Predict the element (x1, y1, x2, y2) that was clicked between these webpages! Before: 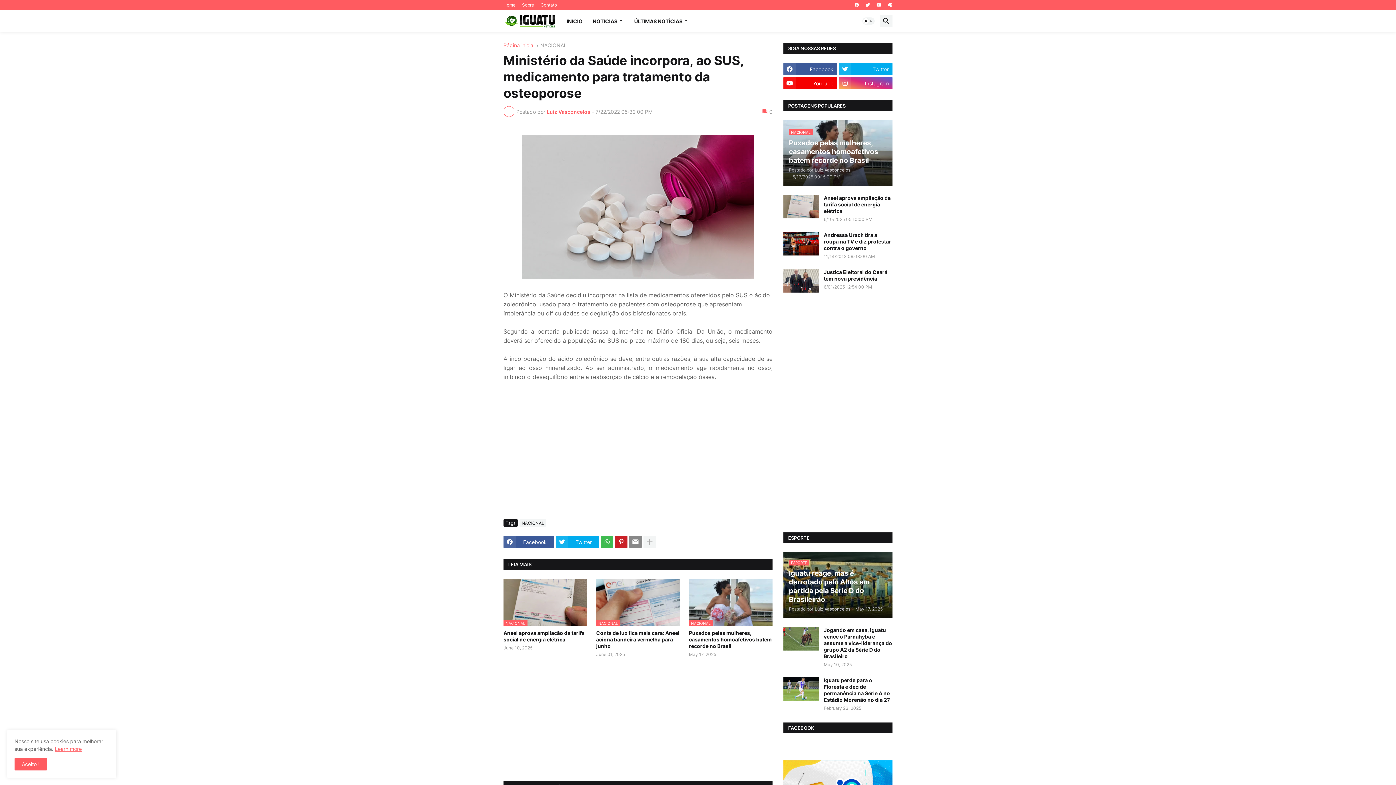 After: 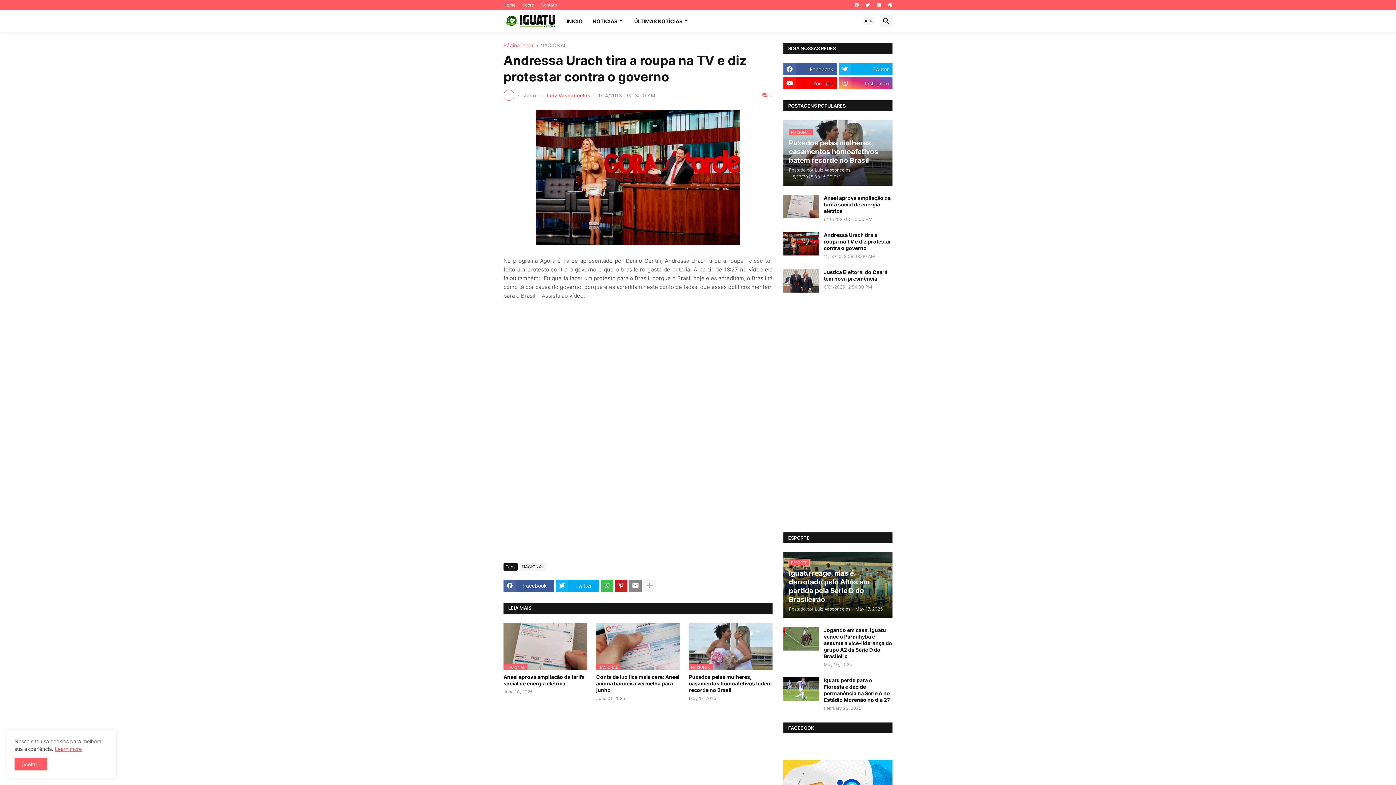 Action: label: Andressa Urach tira a roupa na TV e diz protestar contra o governo bbox: (824, 232, 892, 251)